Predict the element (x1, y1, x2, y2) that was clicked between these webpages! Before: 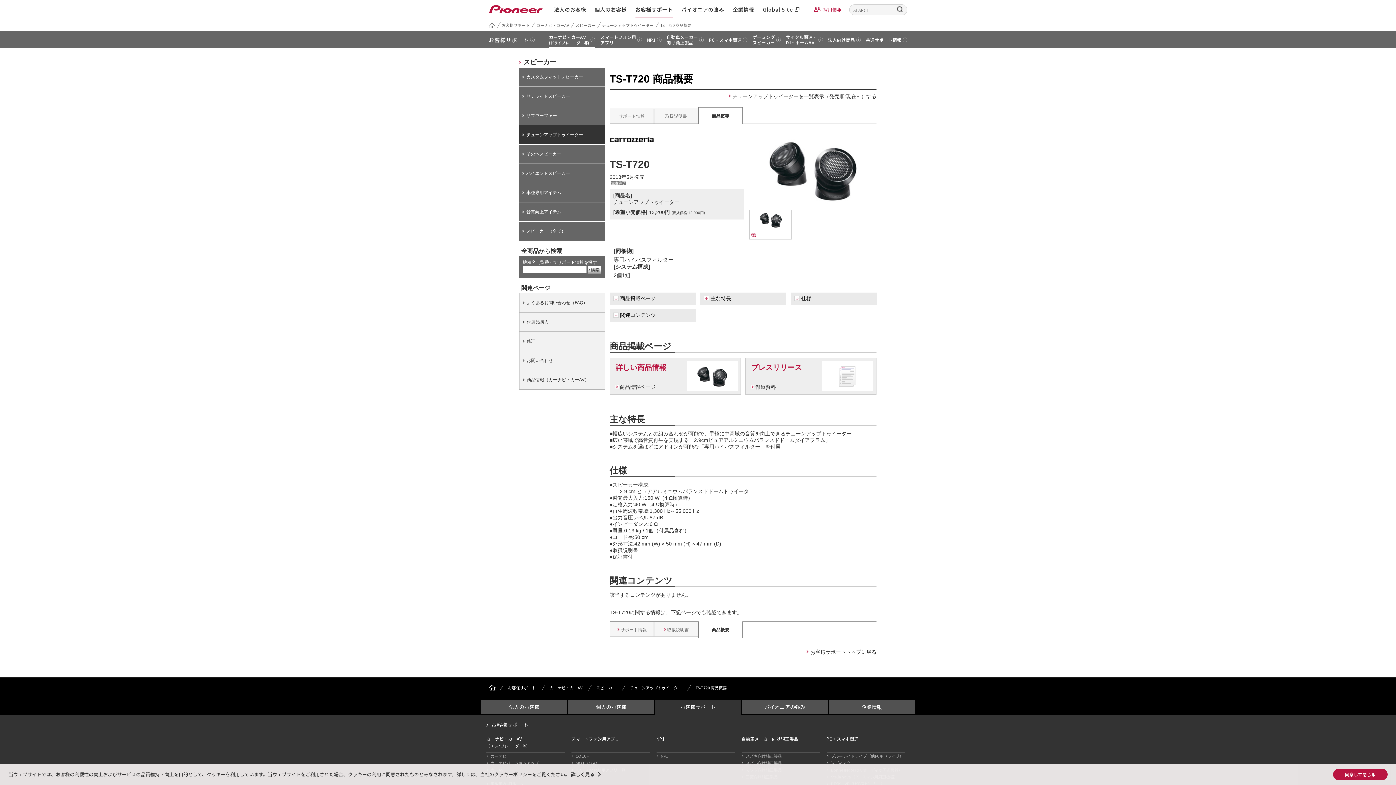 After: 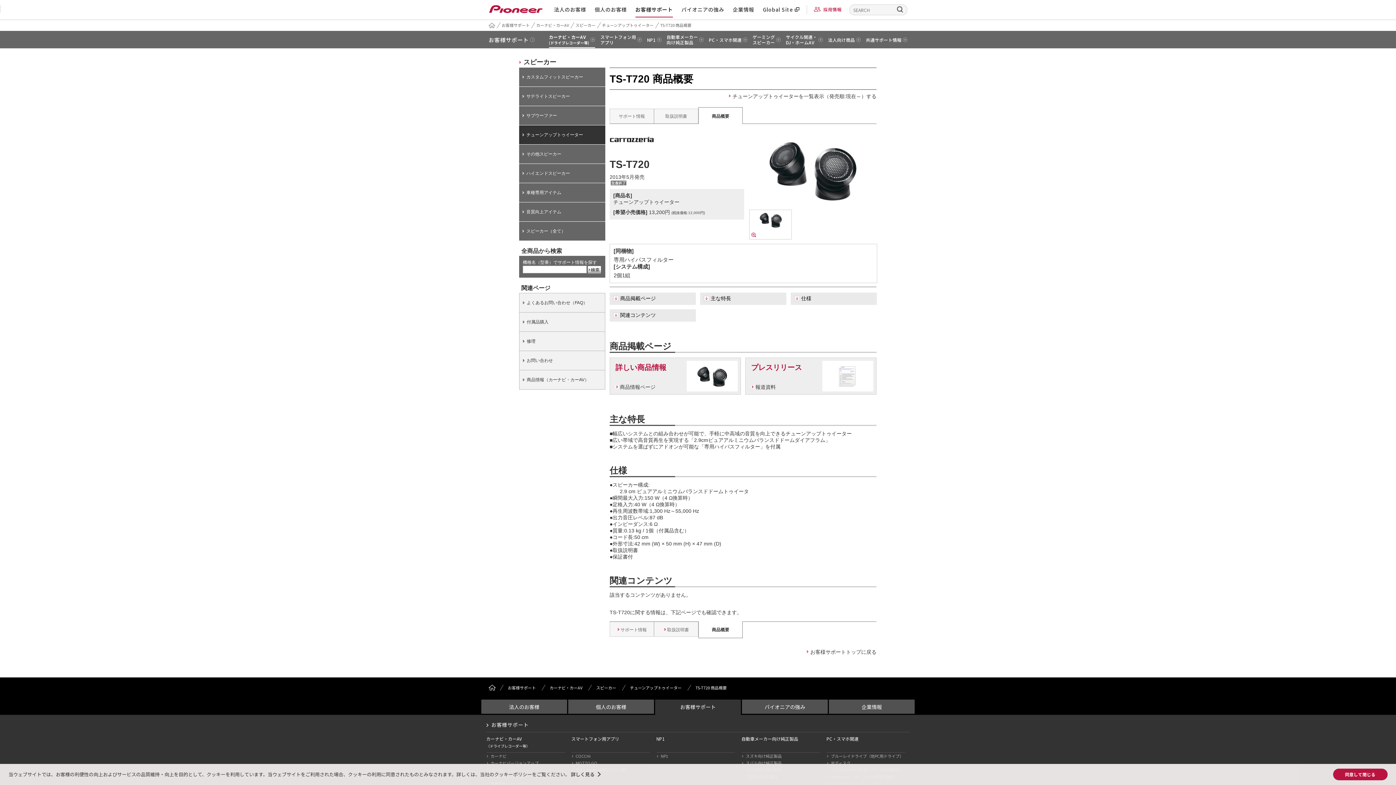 Action: label: 商品概要 bbox: (698, 107, 742, 124)